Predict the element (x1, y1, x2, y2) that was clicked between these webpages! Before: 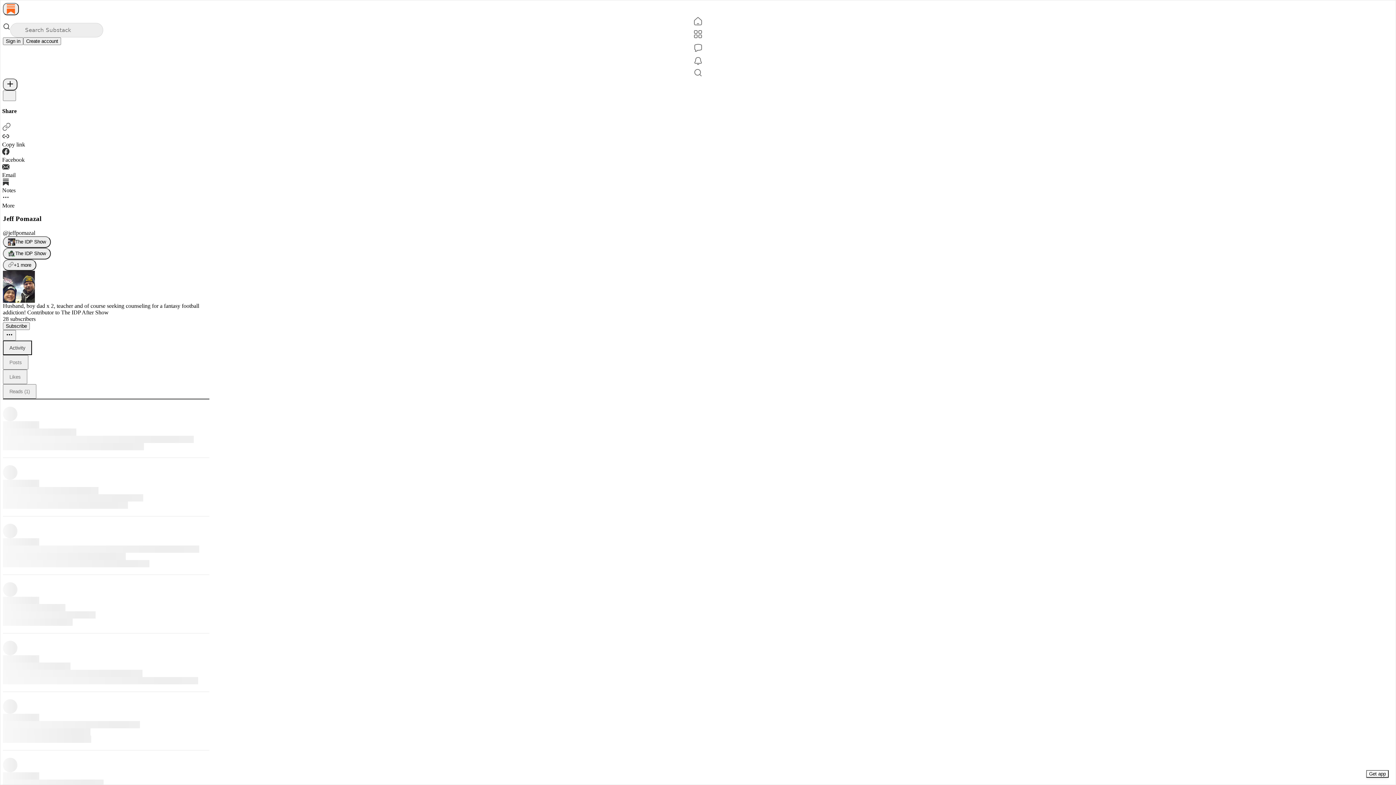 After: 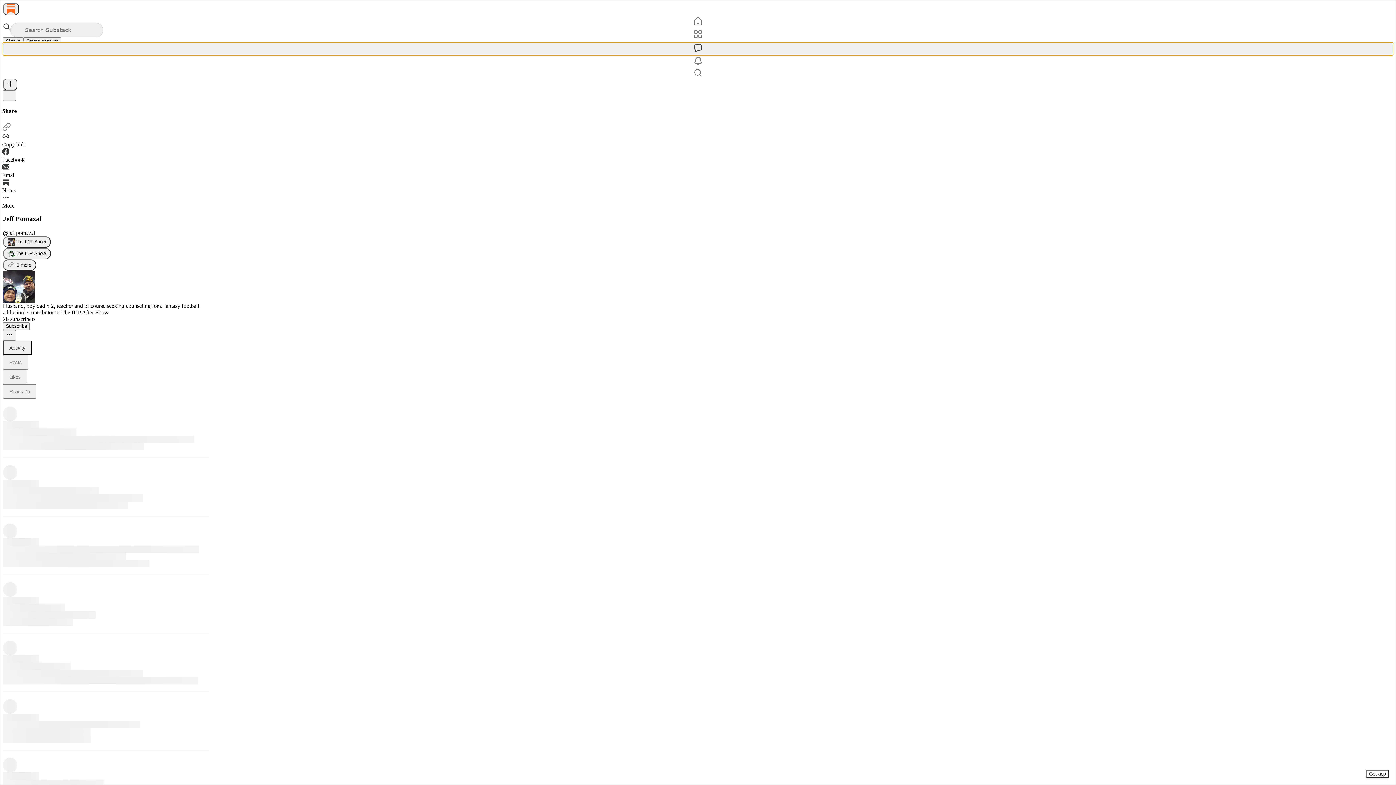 Action: bbox: (2, 42, 1393, 55) label: Chat